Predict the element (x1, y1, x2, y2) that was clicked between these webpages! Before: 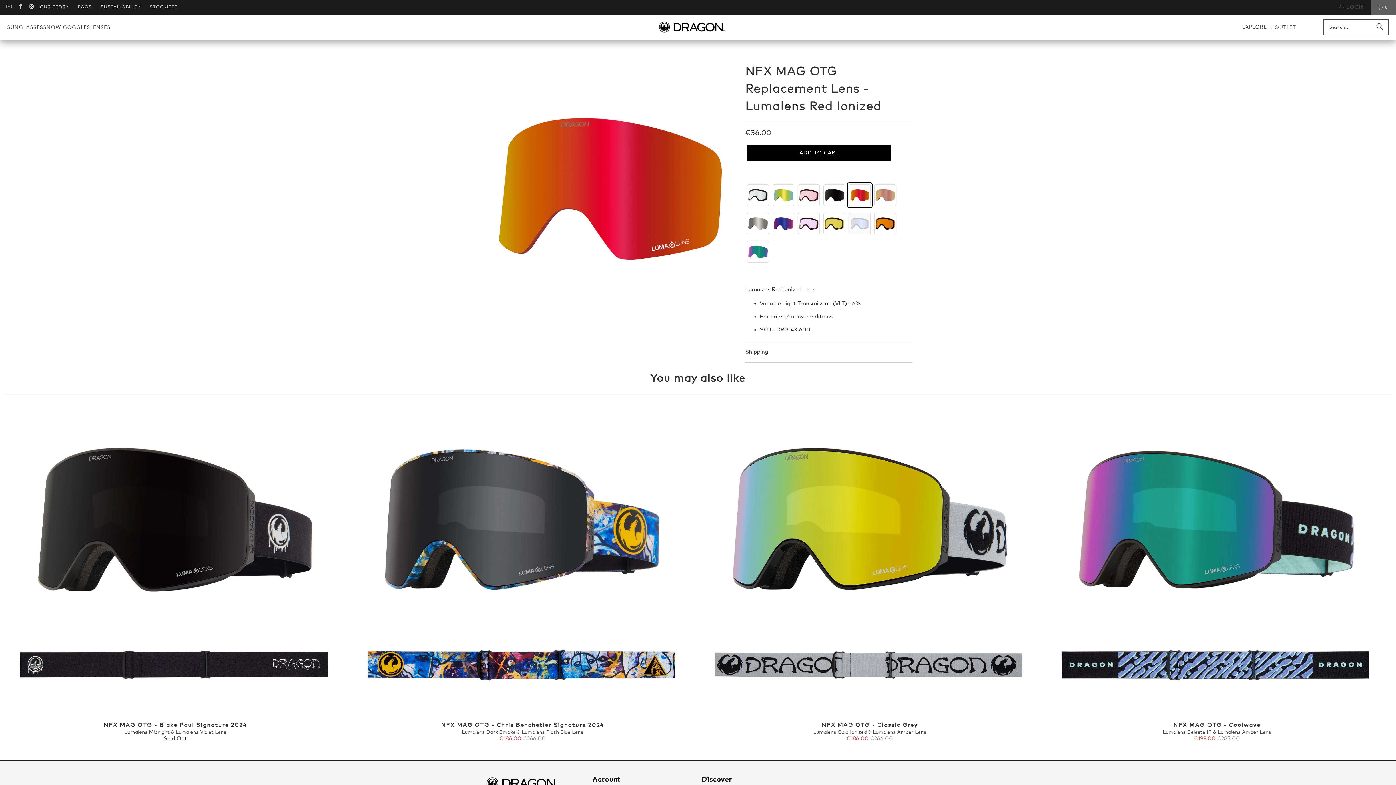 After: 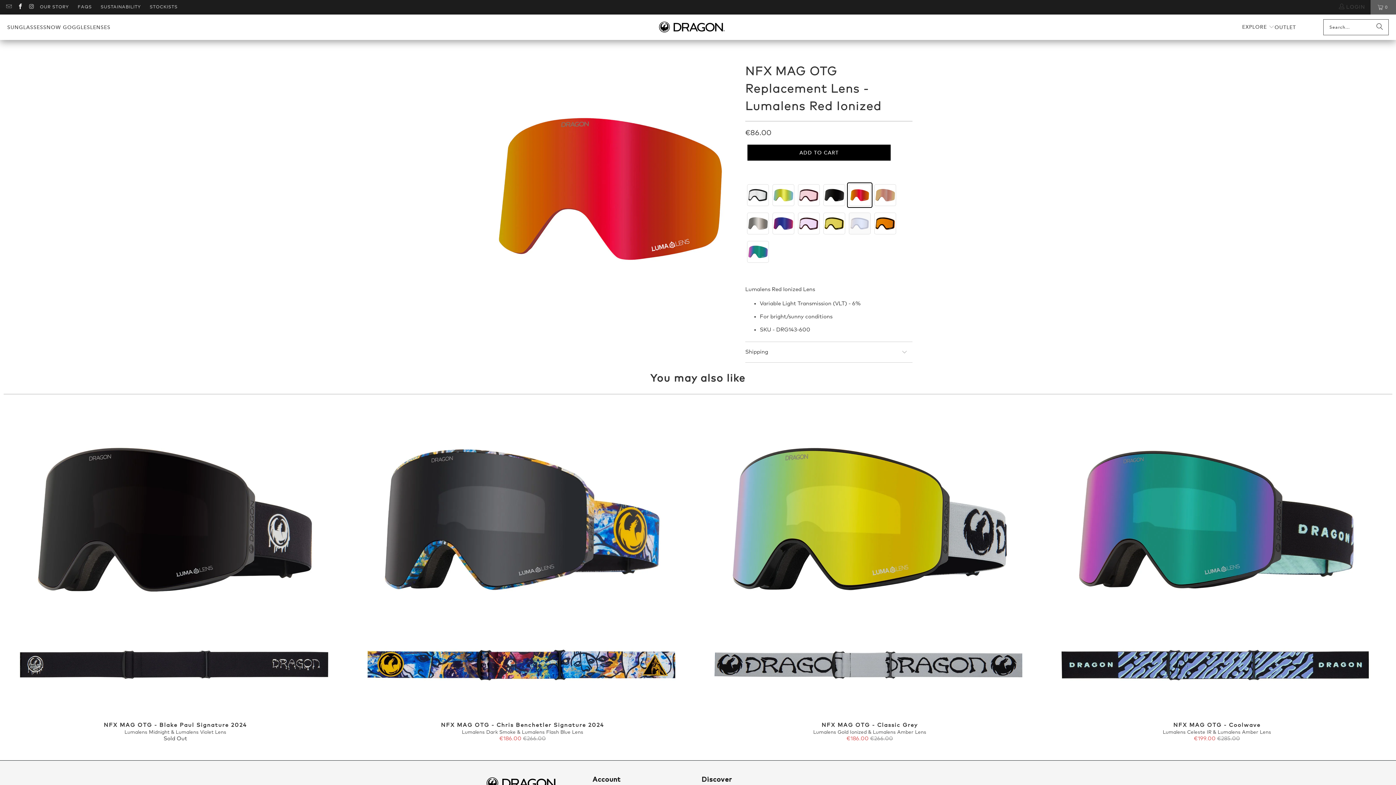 Action: bbox: (16, 4, 23, 9)